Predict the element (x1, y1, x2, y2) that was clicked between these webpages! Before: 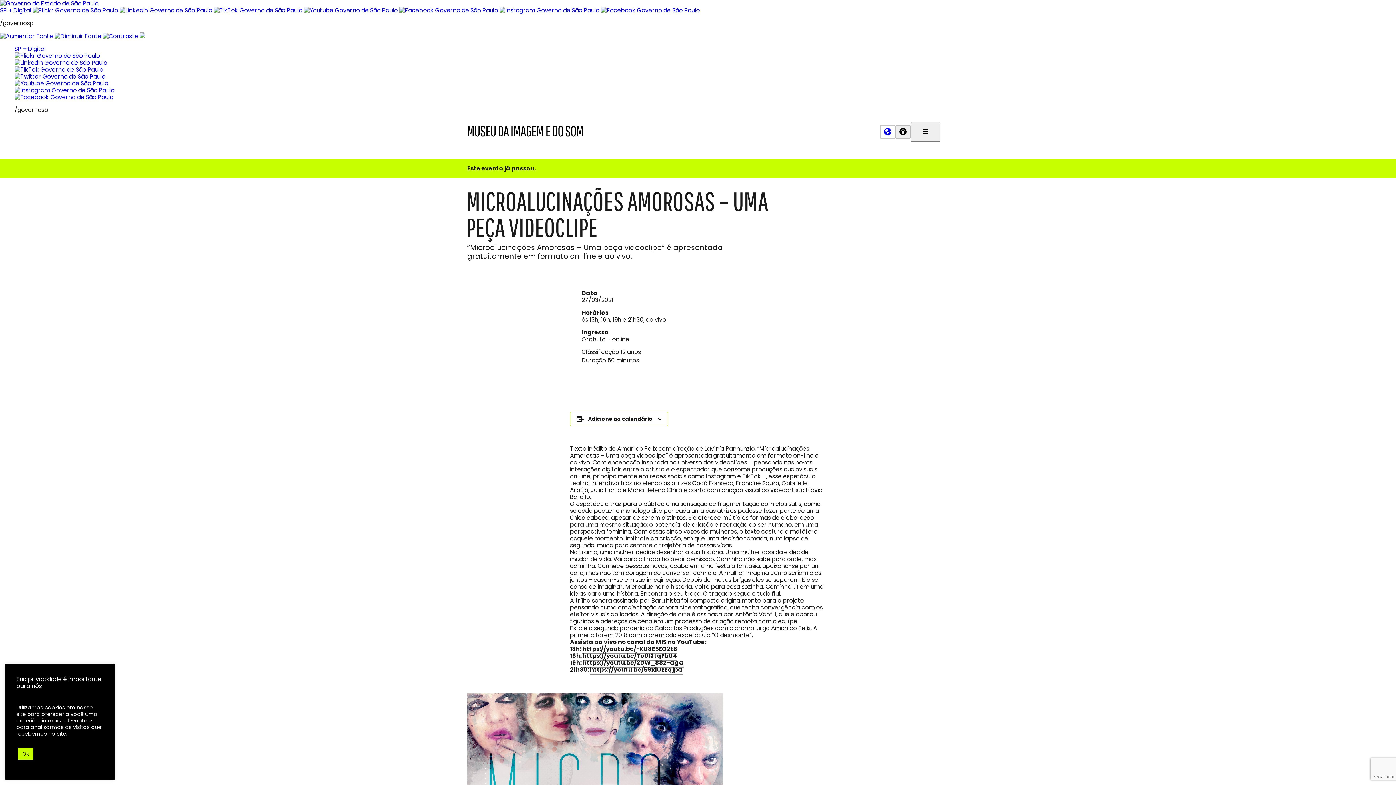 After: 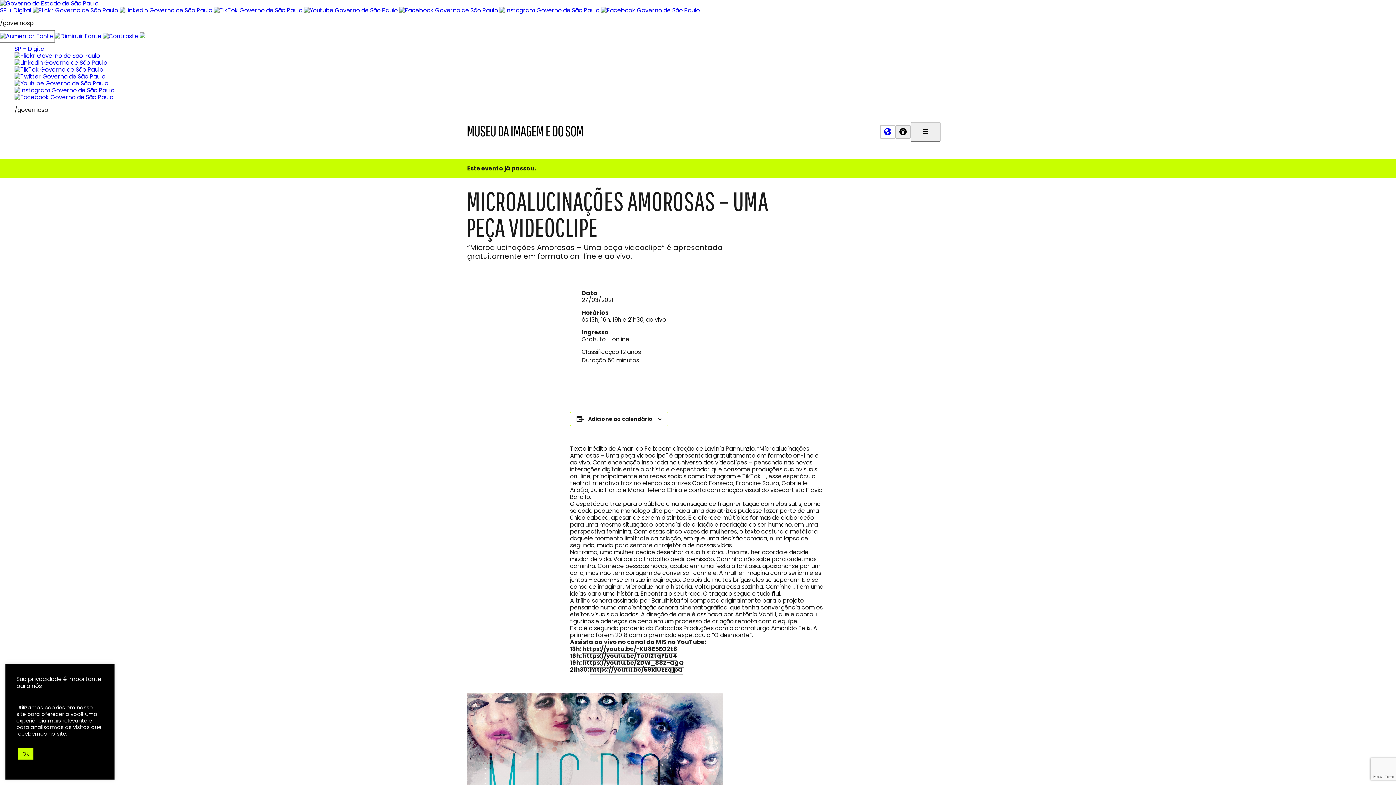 Action: bbox: (0, 32, 53, 40)